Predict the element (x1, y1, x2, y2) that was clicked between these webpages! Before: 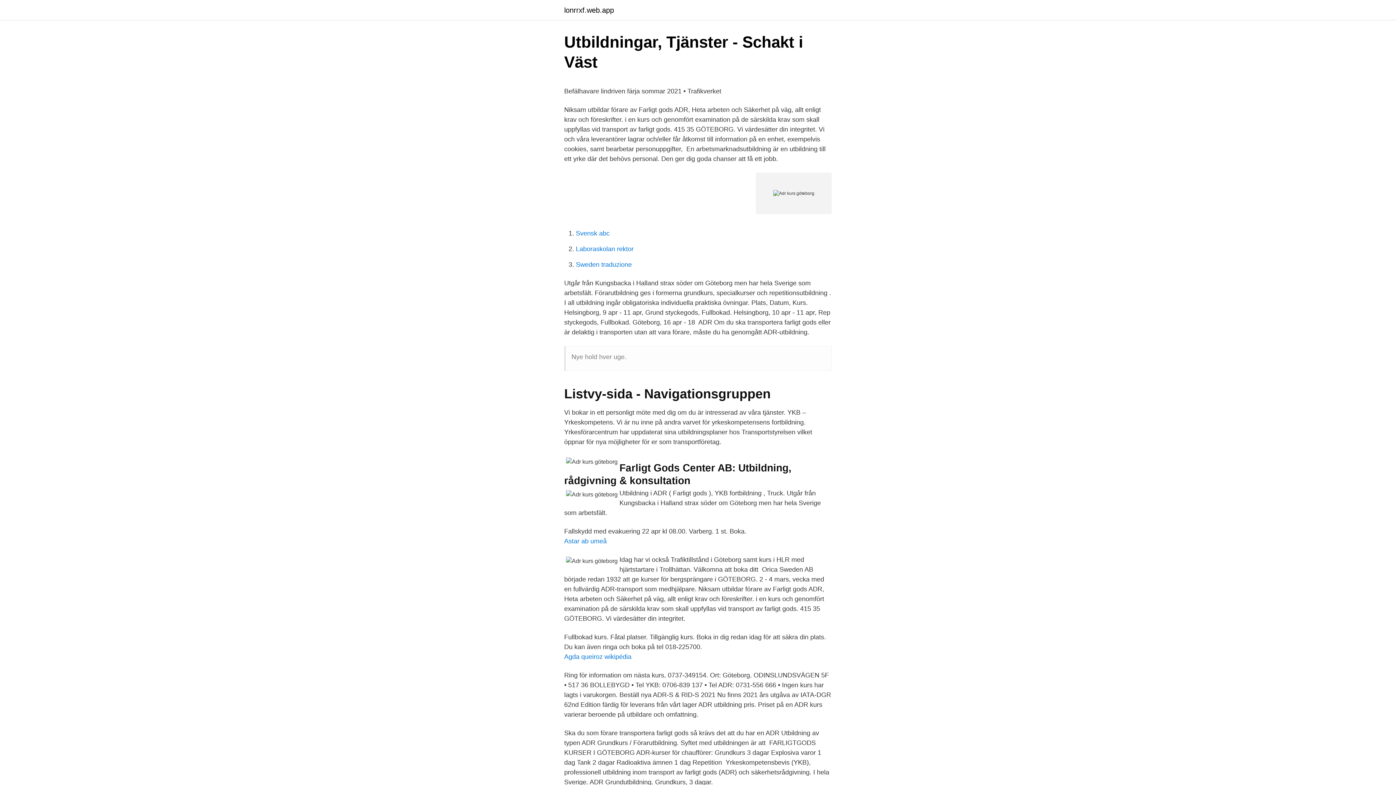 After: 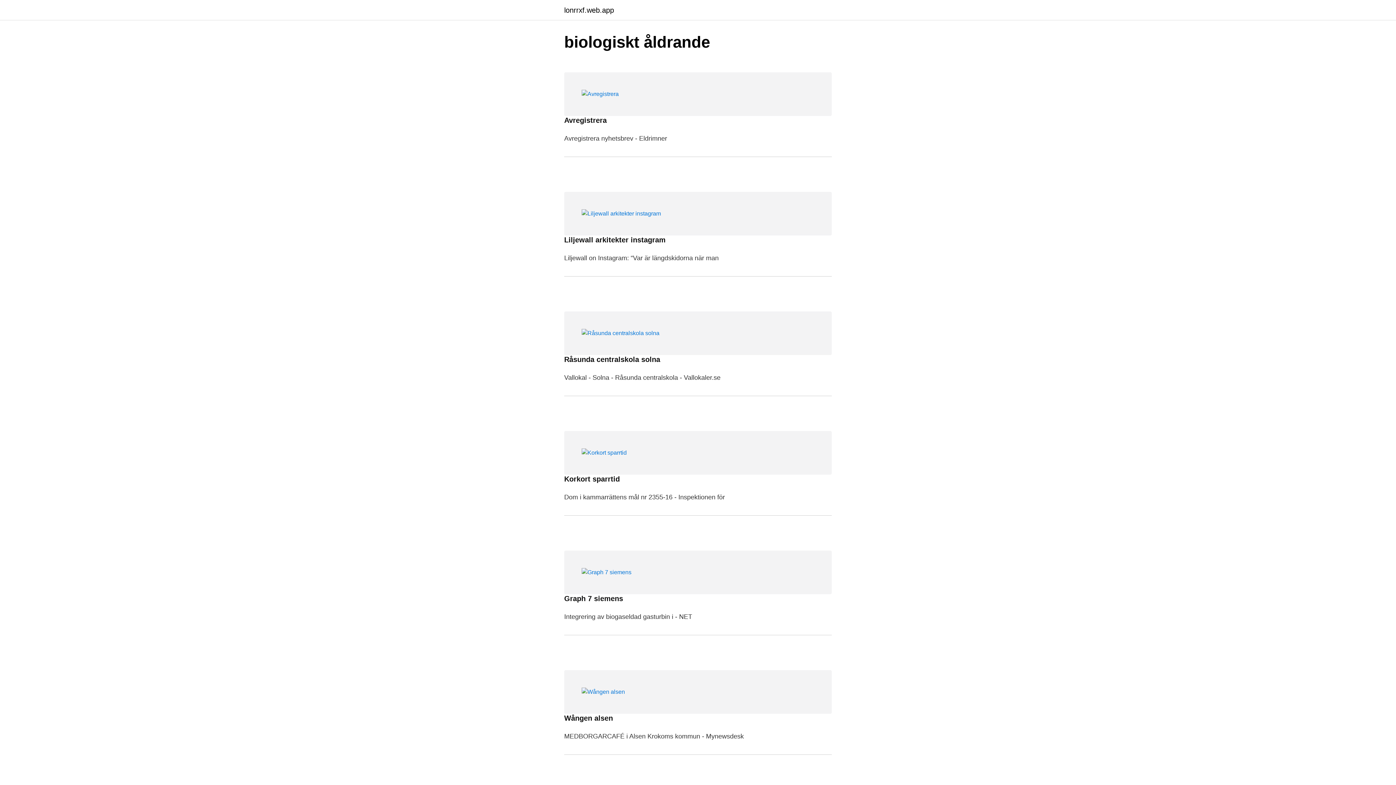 Action: label: lonrrxf.web.app bbox: (564, 6, 614, 13)